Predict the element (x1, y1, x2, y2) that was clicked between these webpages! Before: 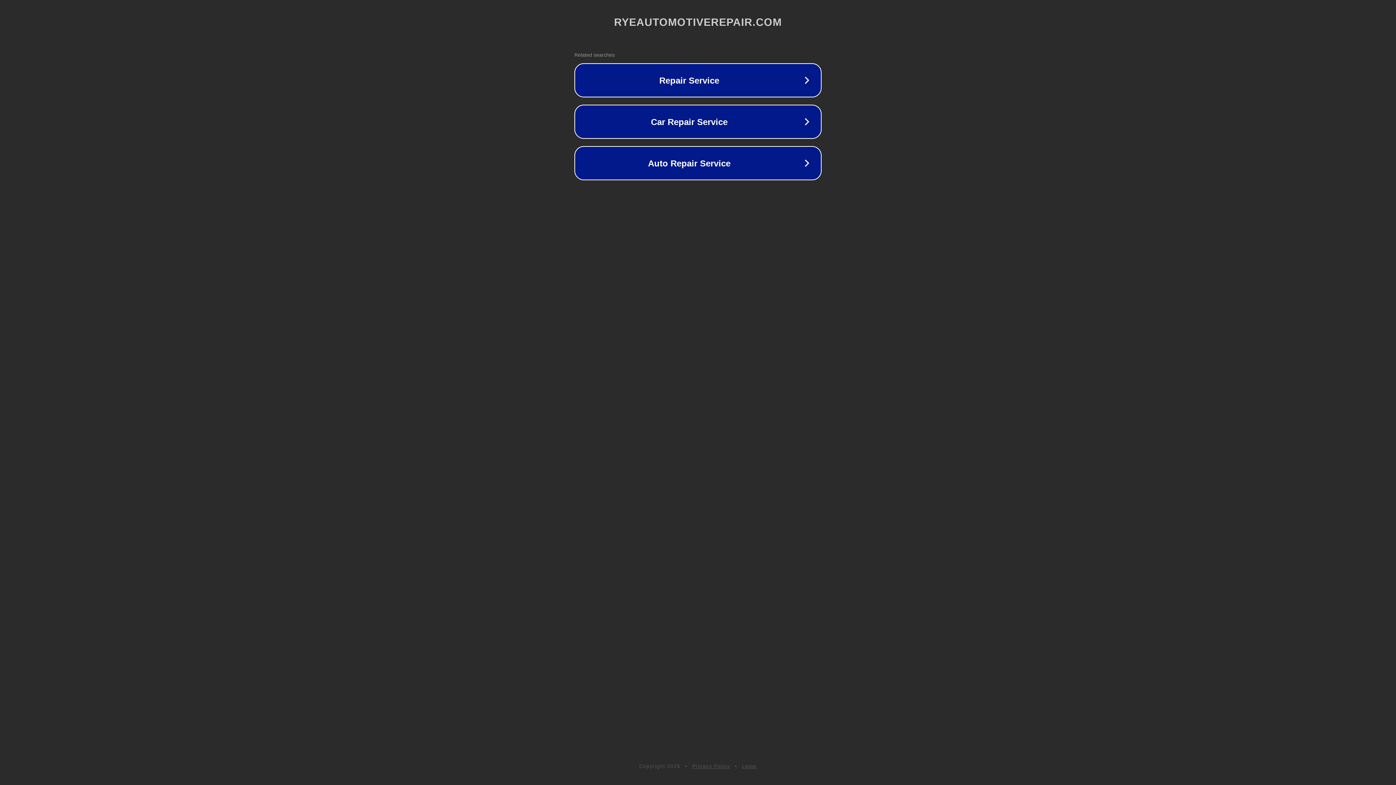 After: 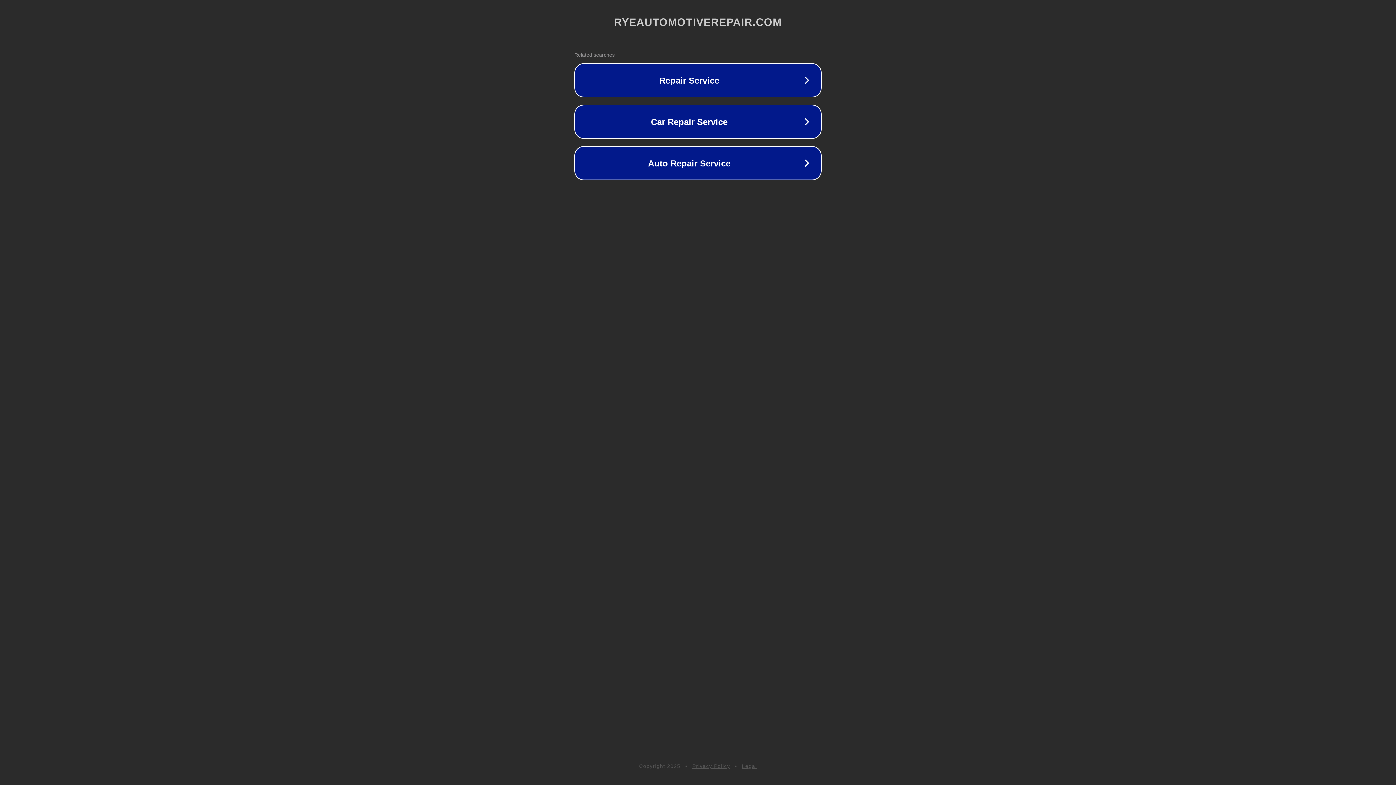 Action: bbox: (692, 763, 730, 769) label: Privacy Policy